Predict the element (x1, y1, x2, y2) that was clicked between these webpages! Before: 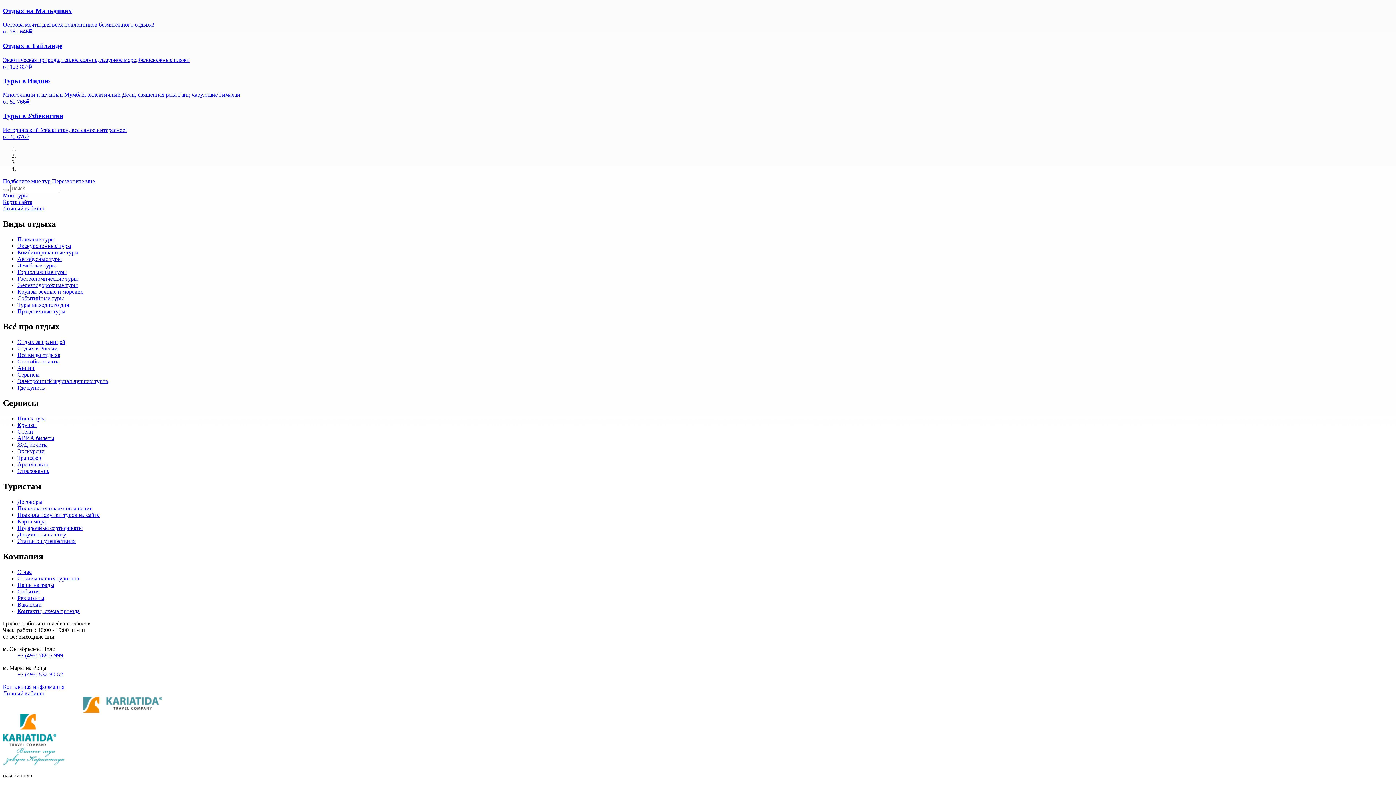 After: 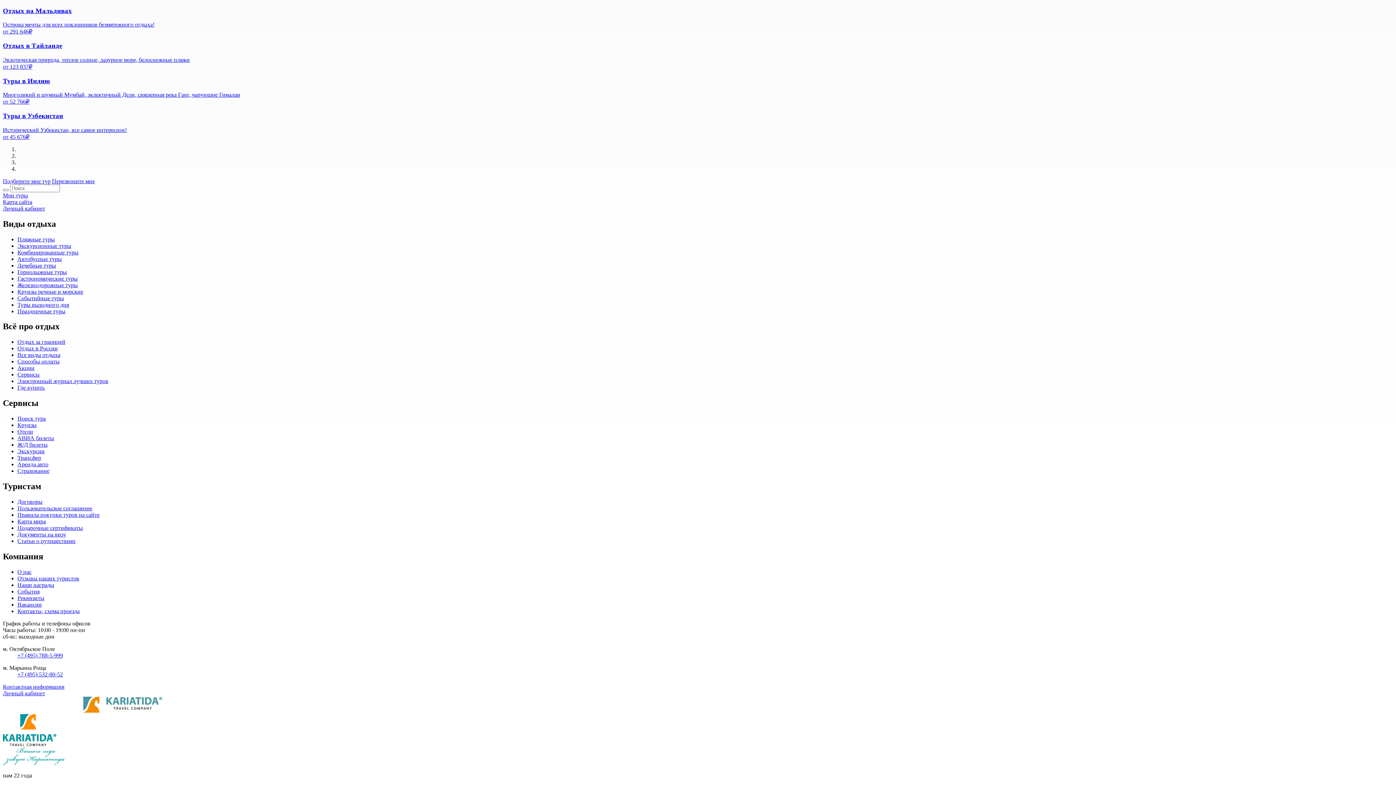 Action: bbox: (17, 538, 75, 544) label: Статьи о путешествиях